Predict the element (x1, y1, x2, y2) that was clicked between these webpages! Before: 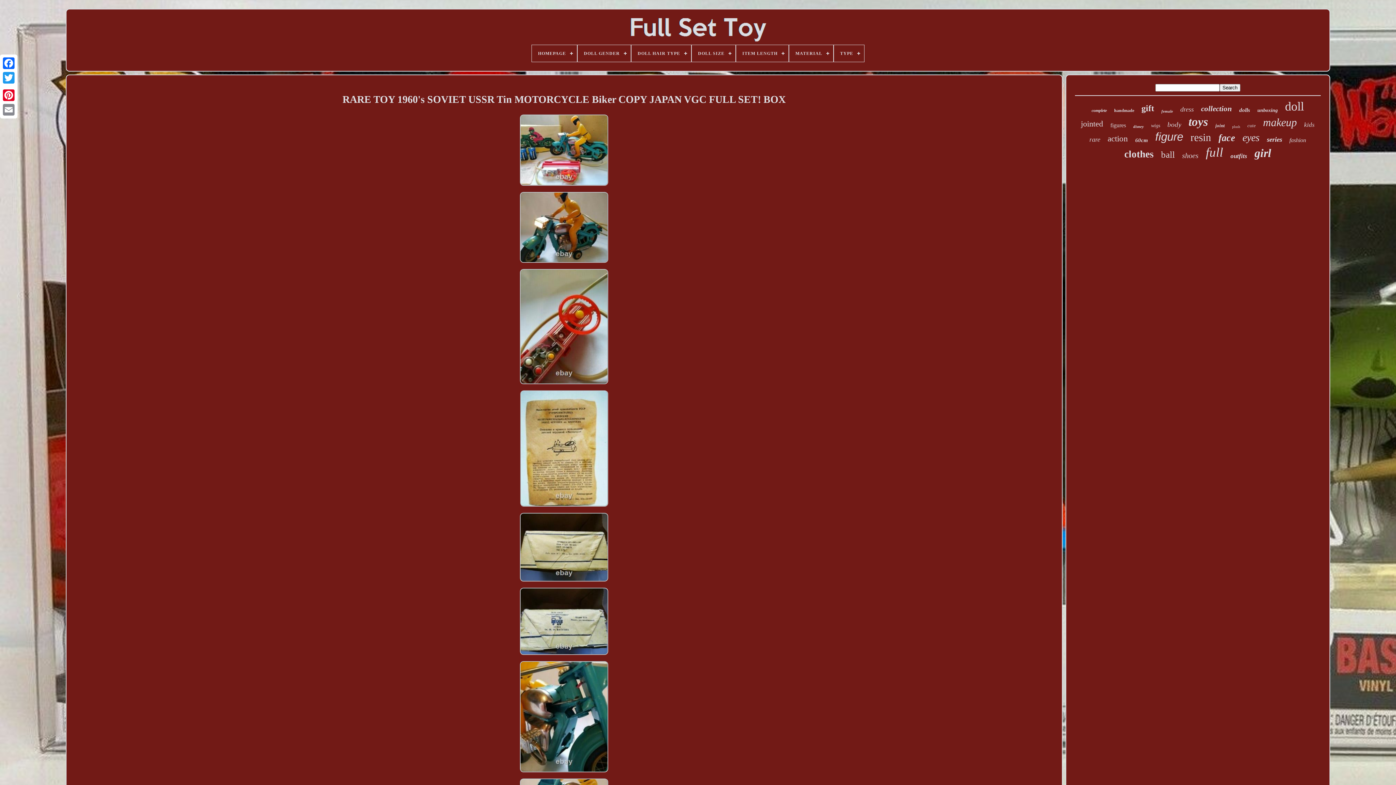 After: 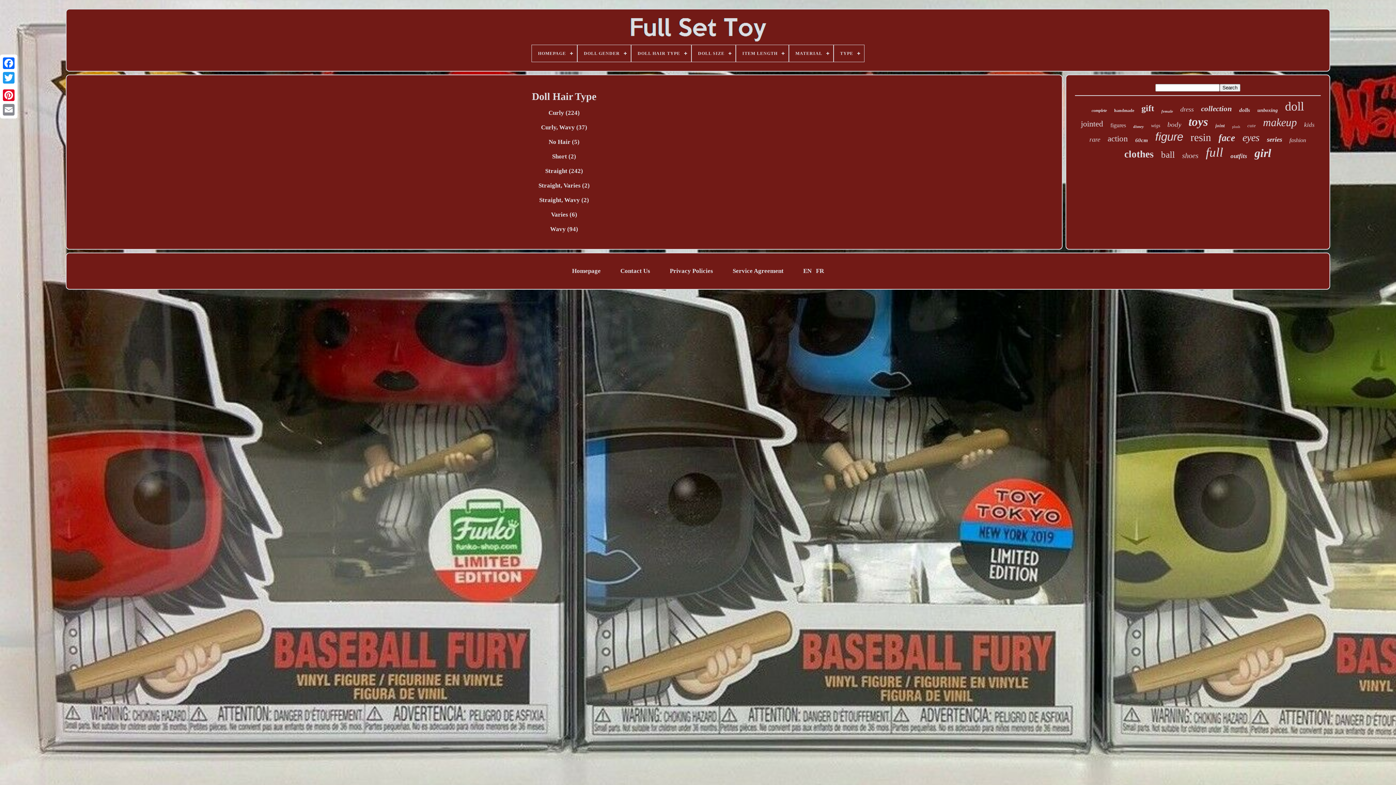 Action: label: DOLL HAIR TYPE bbox: (631, 45, 691, 61)